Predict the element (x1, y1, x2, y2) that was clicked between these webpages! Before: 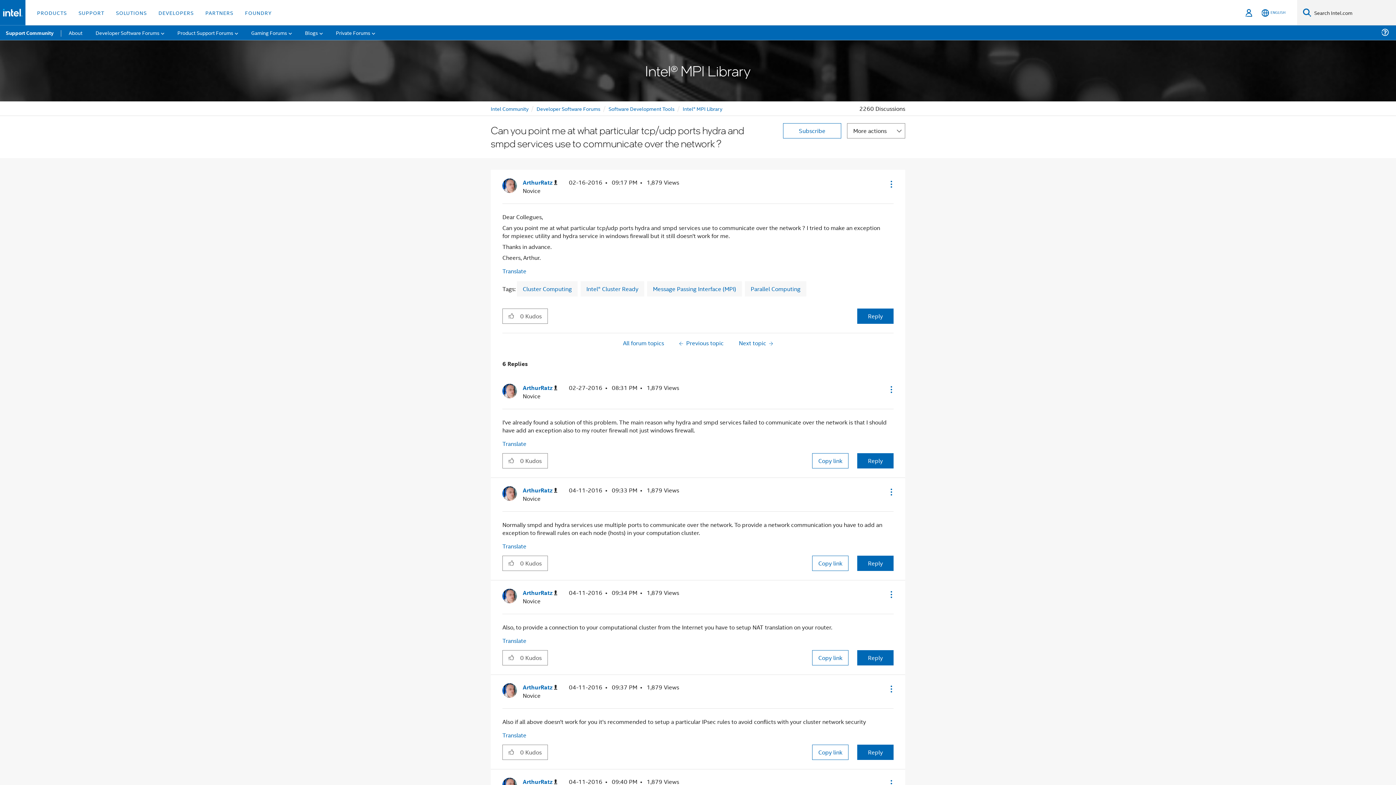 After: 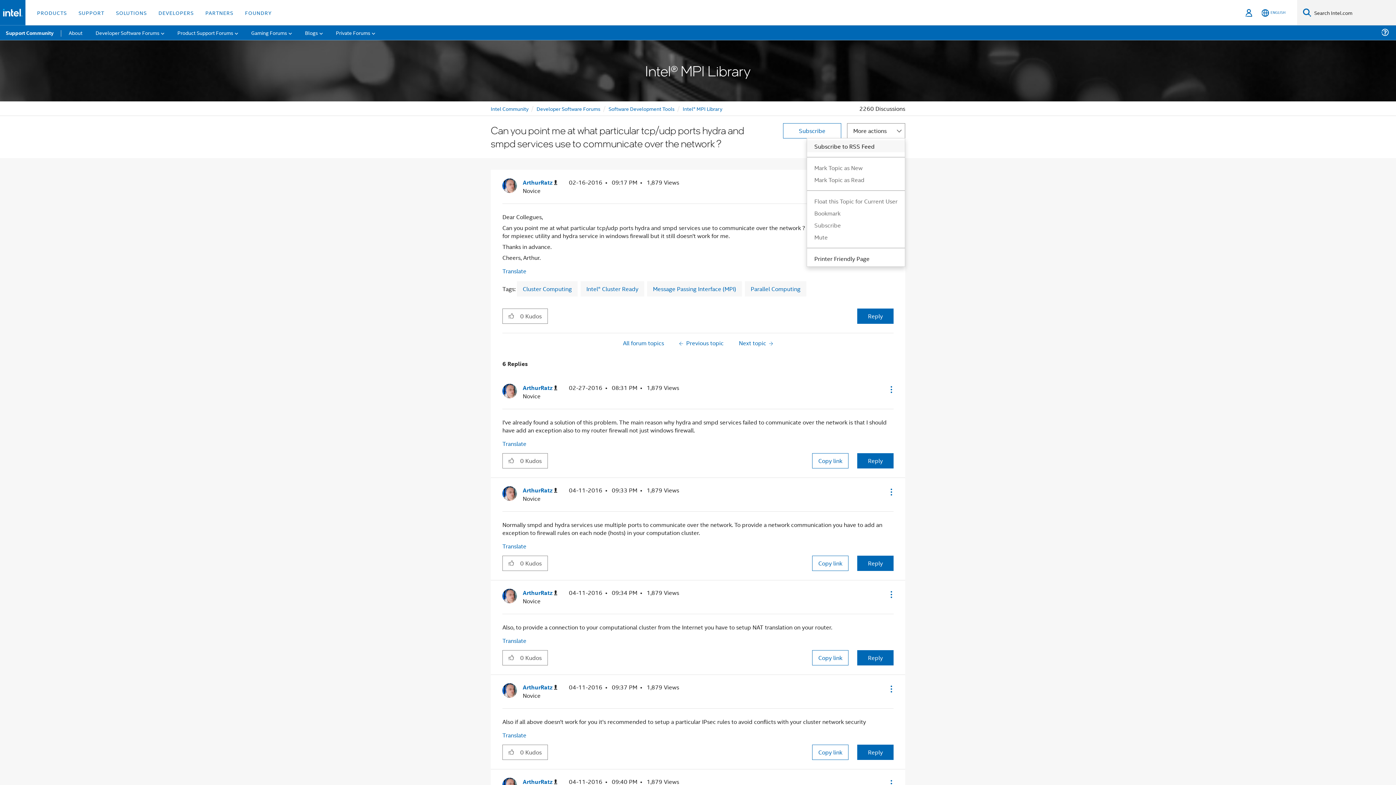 Action: label: More actions bbox: (847, 123, 905, 138)